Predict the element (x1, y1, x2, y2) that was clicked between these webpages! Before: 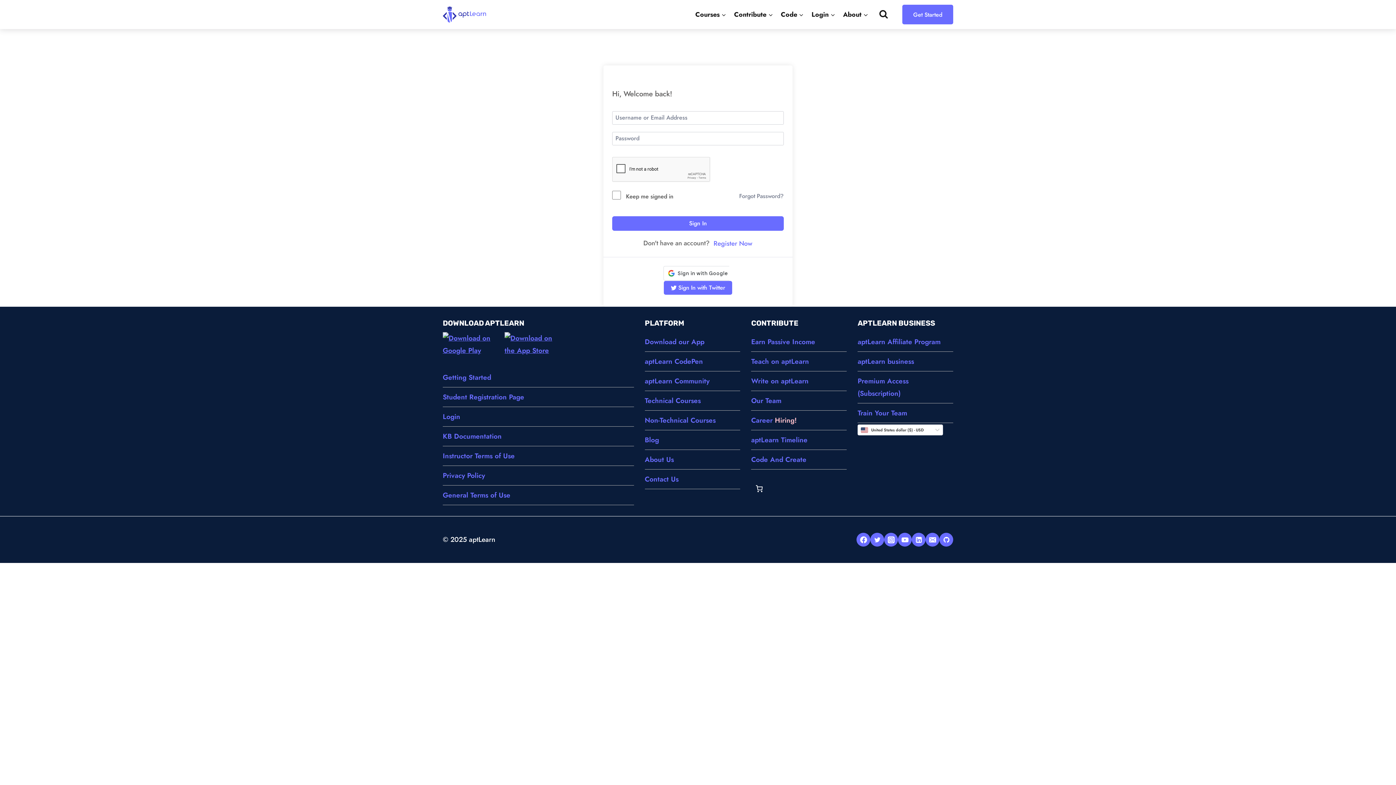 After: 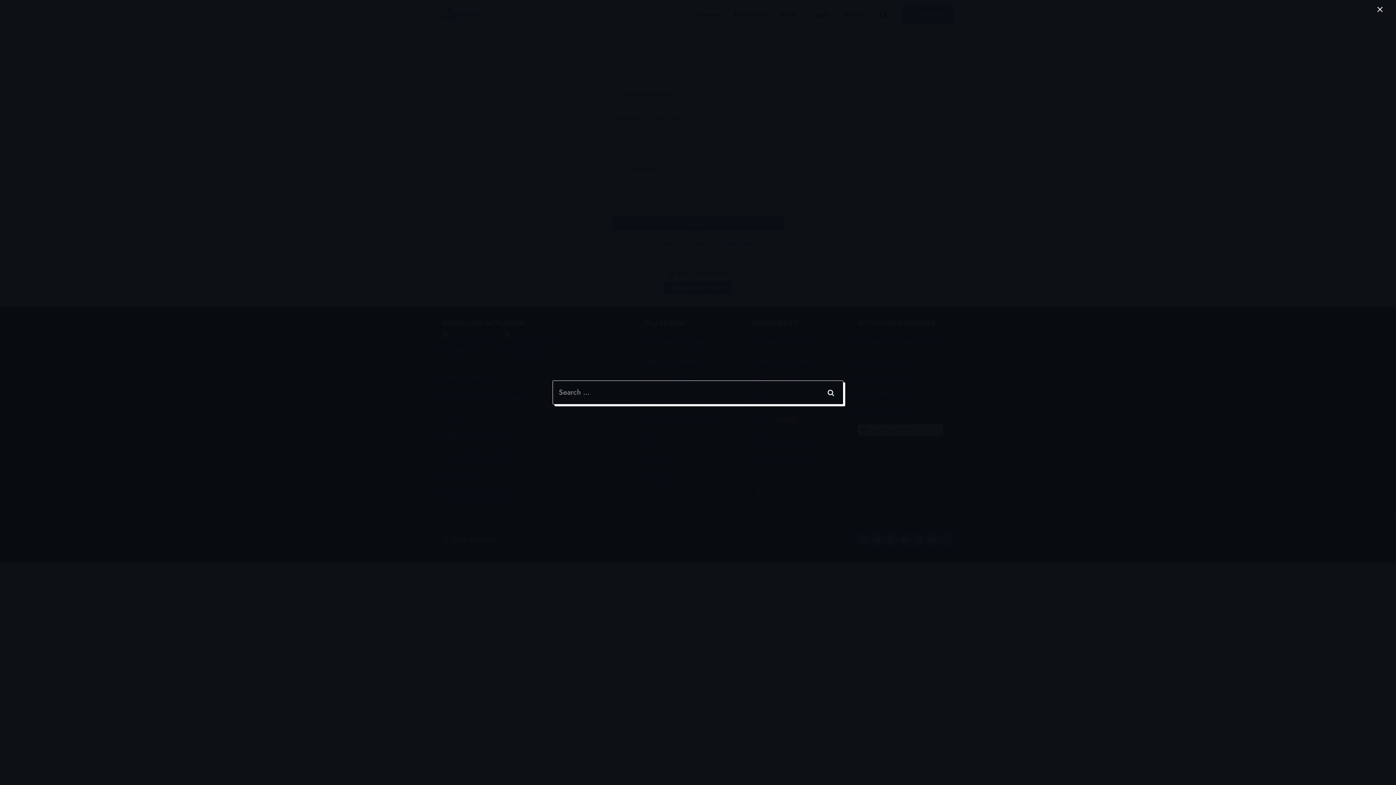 Action: bbox: (875, 6, 891, 22) label: View Search Form